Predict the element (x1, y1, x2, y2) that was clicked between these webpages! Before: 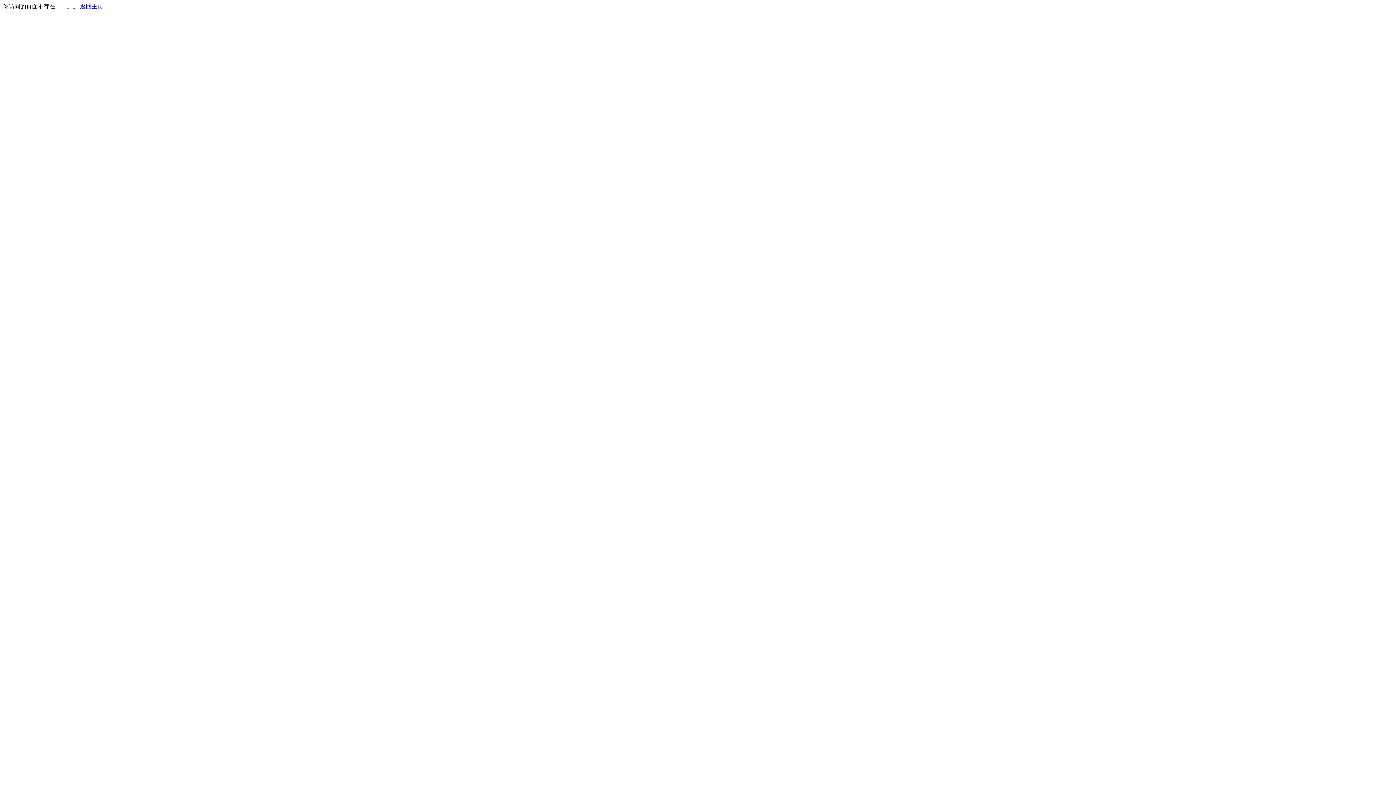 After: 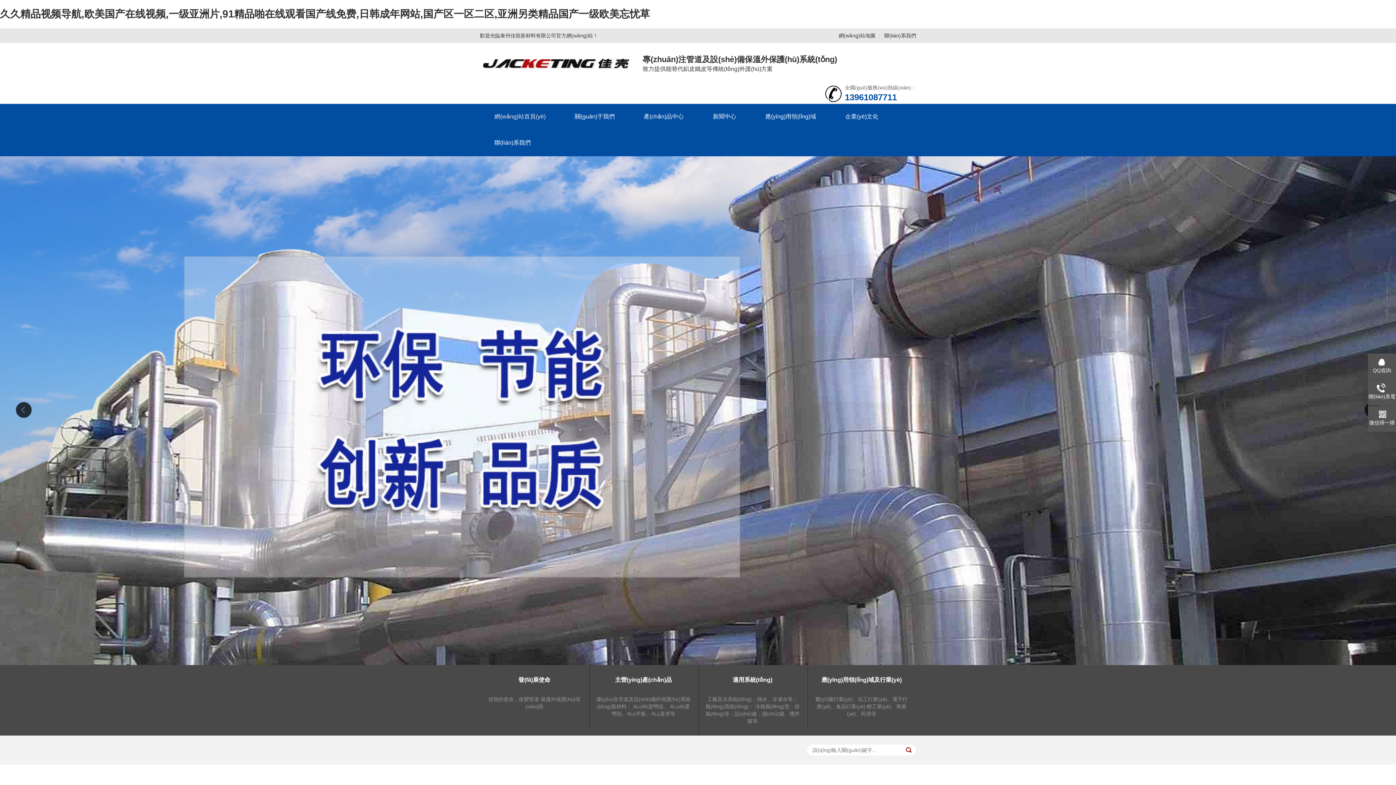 Action: bbox: (80, 3, 103, 9) label: 返回主页